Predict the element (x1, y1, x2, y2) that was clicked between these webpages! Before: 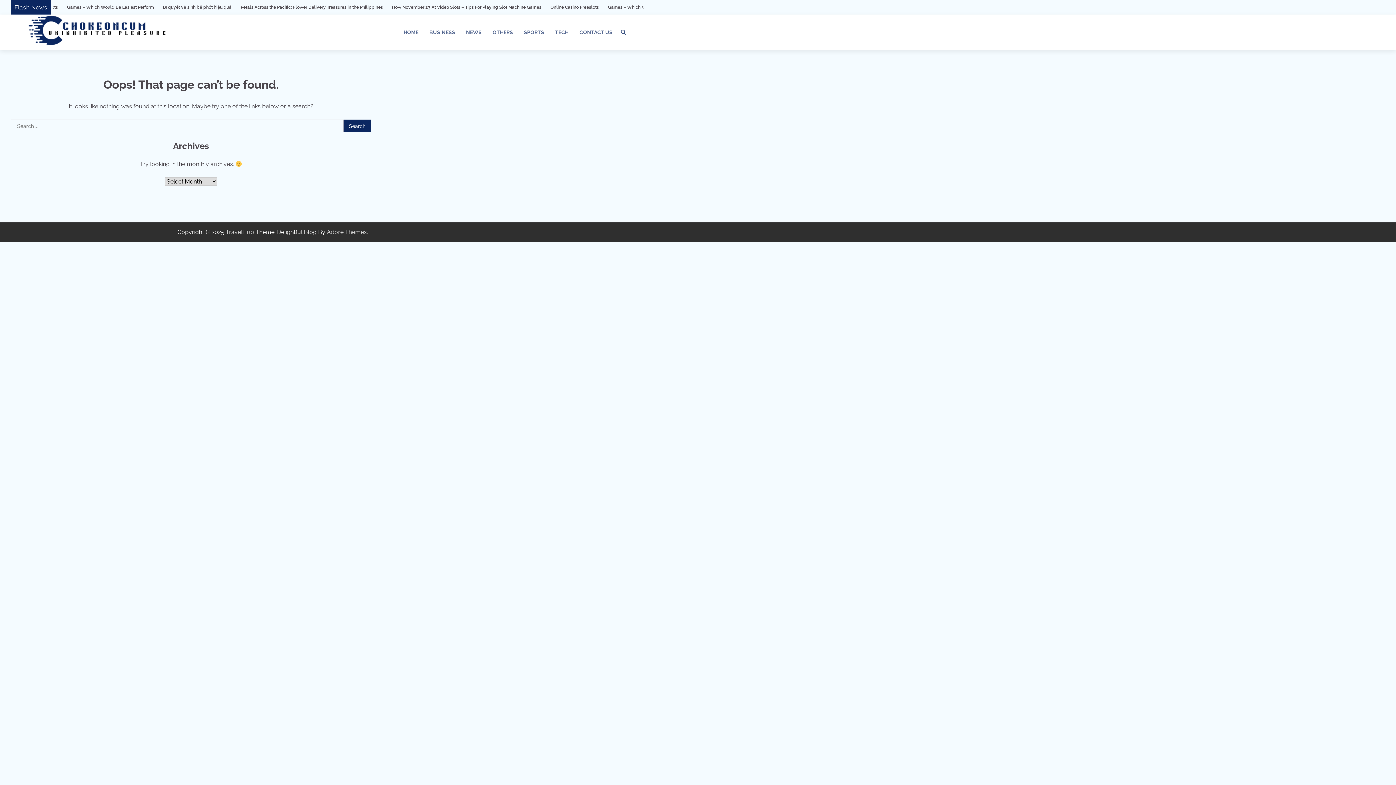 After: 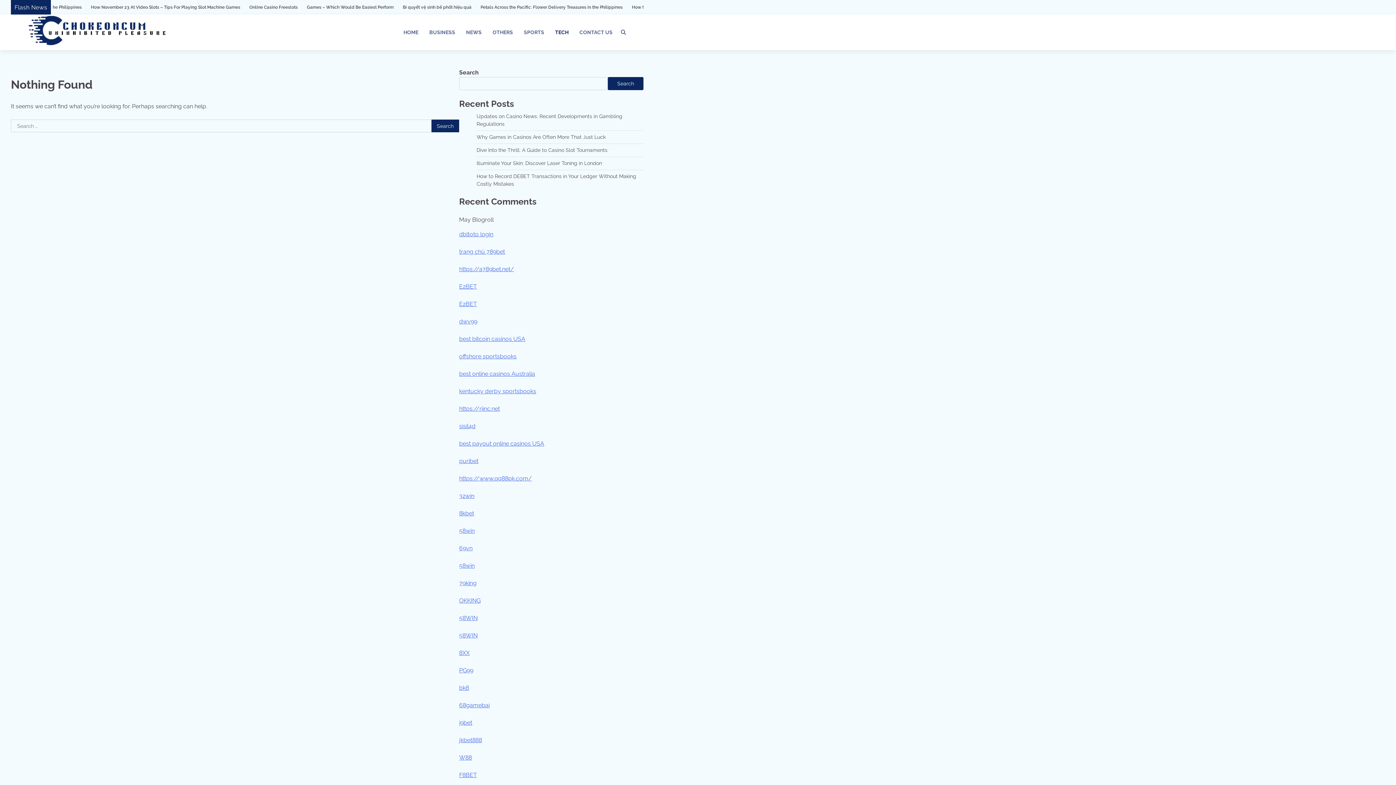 Action: label: TECH bbox: (549, 23, 574, 41)